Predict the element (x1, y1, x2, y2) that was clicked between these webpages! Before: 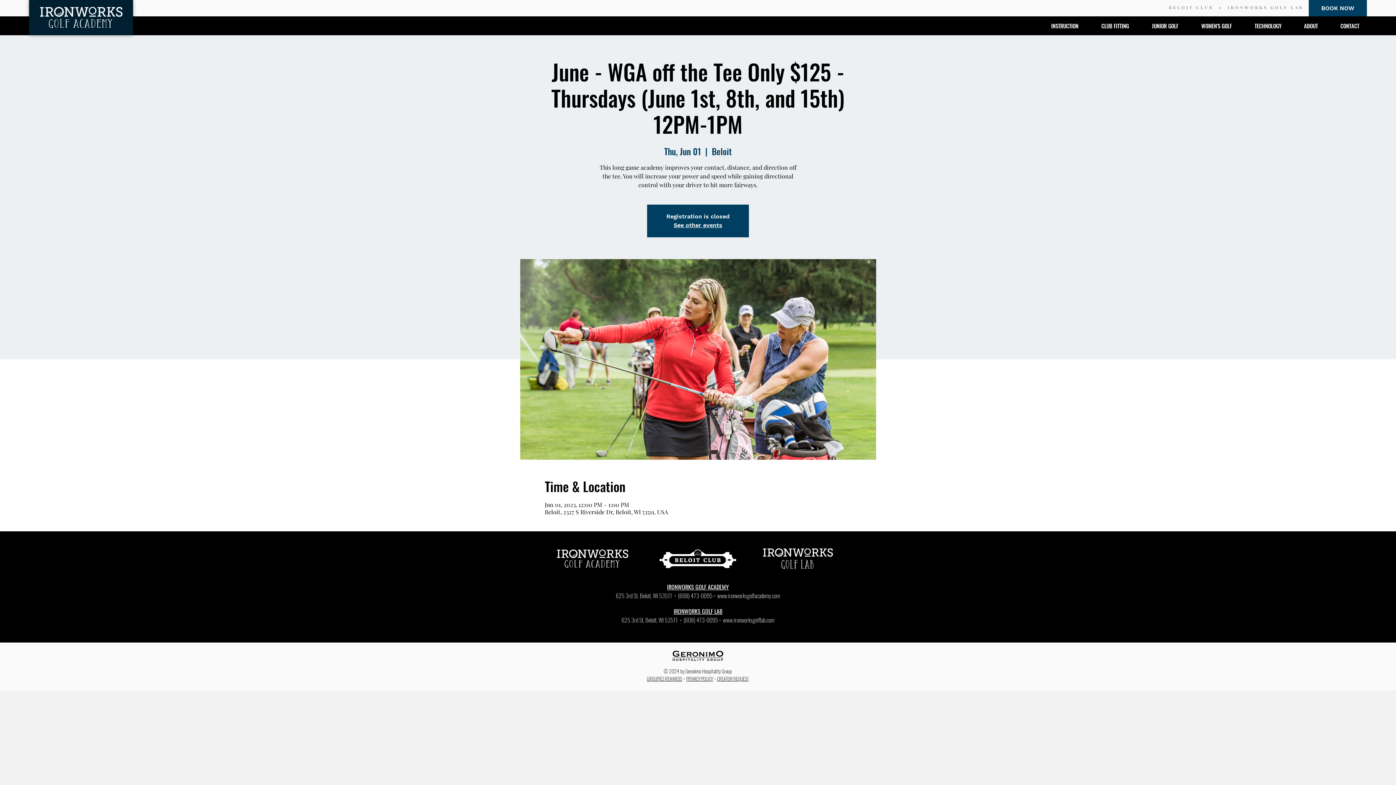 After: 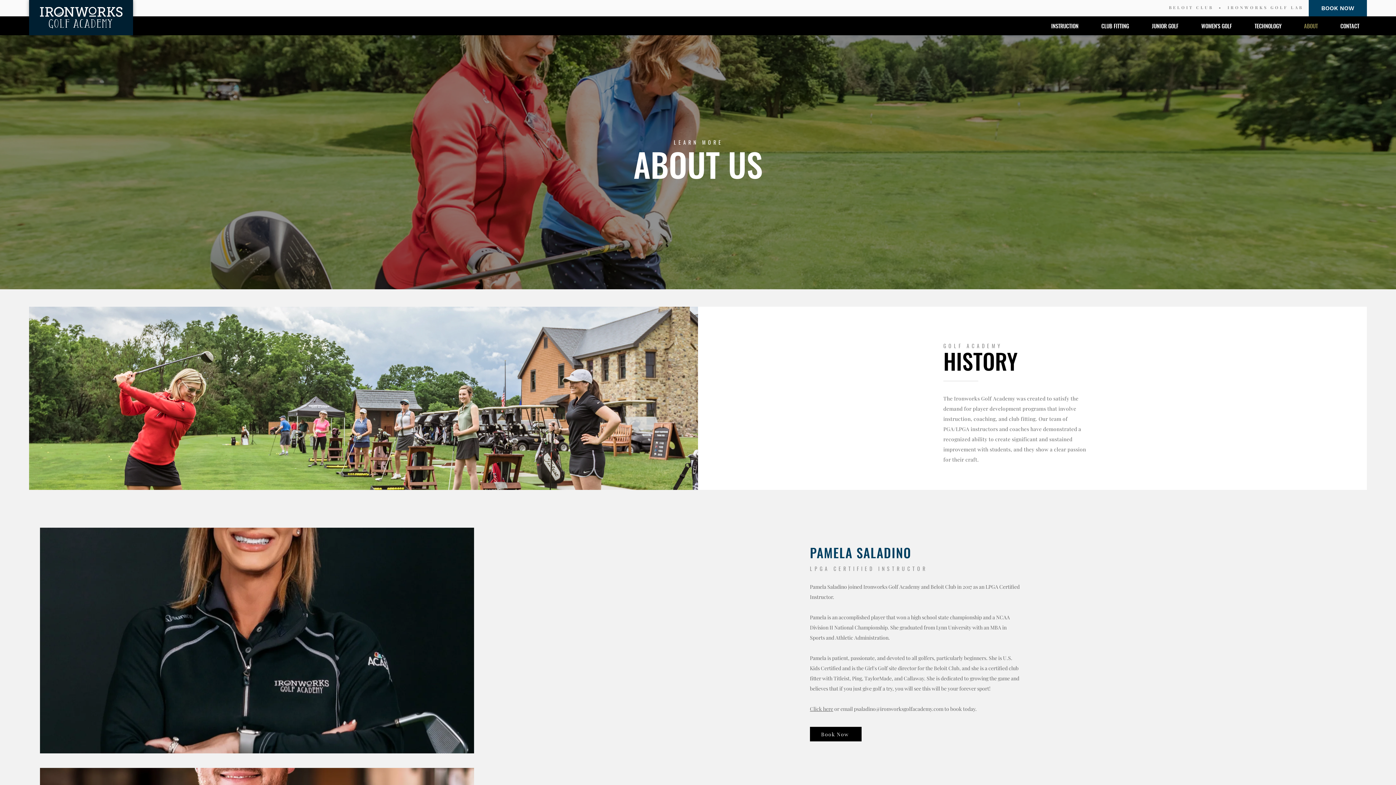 Action: bbox: (1293, 17, 1329, 34) label: ABOUT